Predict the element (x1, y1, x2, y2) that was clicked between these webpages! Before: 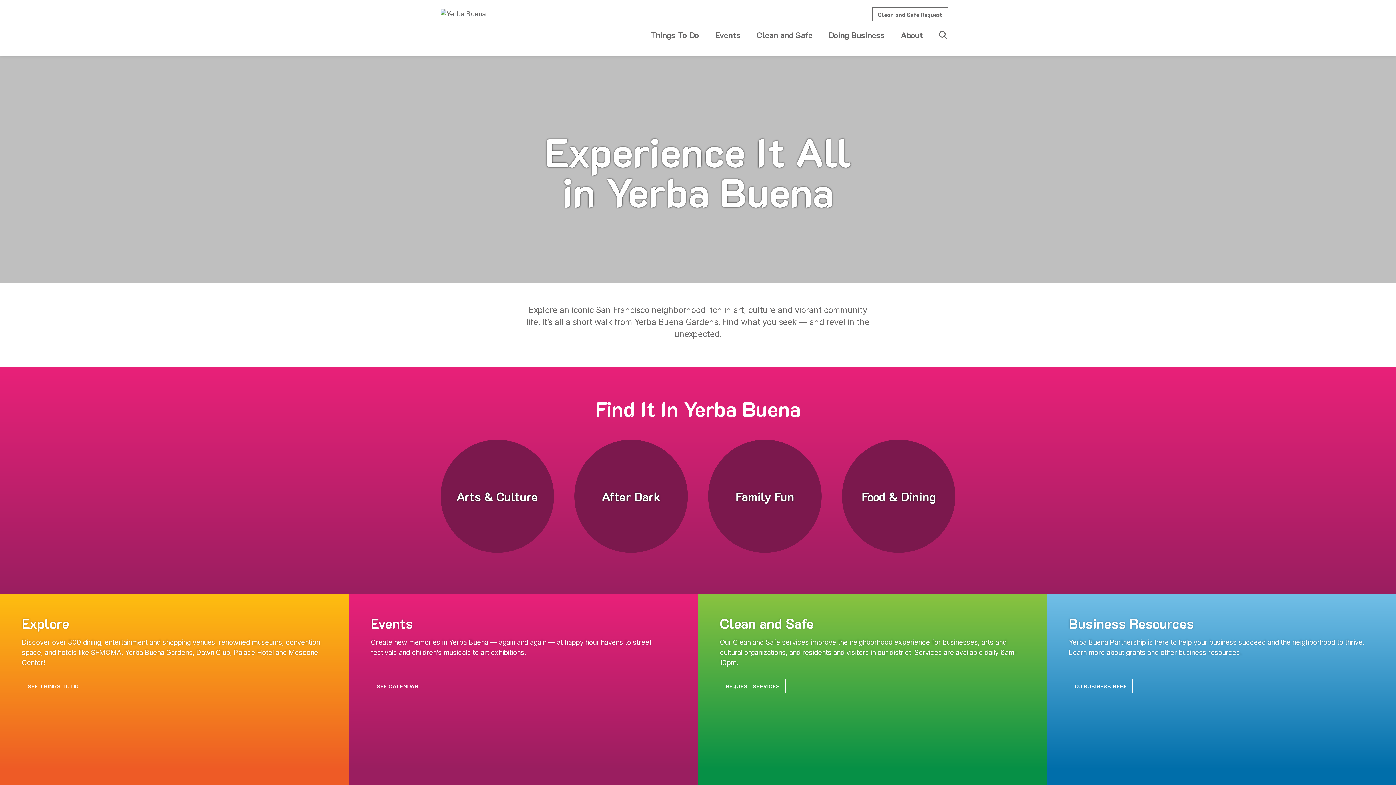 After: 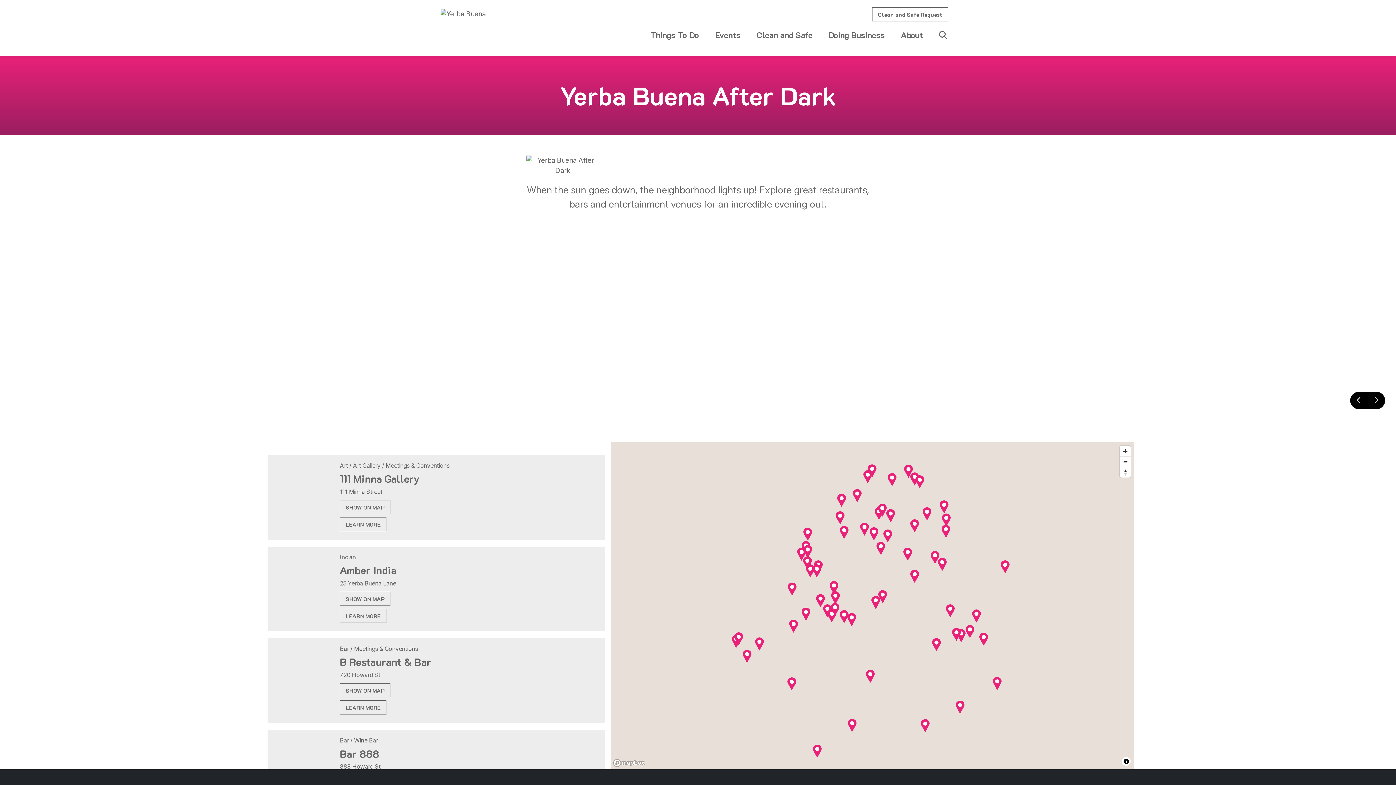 Action: label: After Dark bbox: (574, 439, 687, 553)